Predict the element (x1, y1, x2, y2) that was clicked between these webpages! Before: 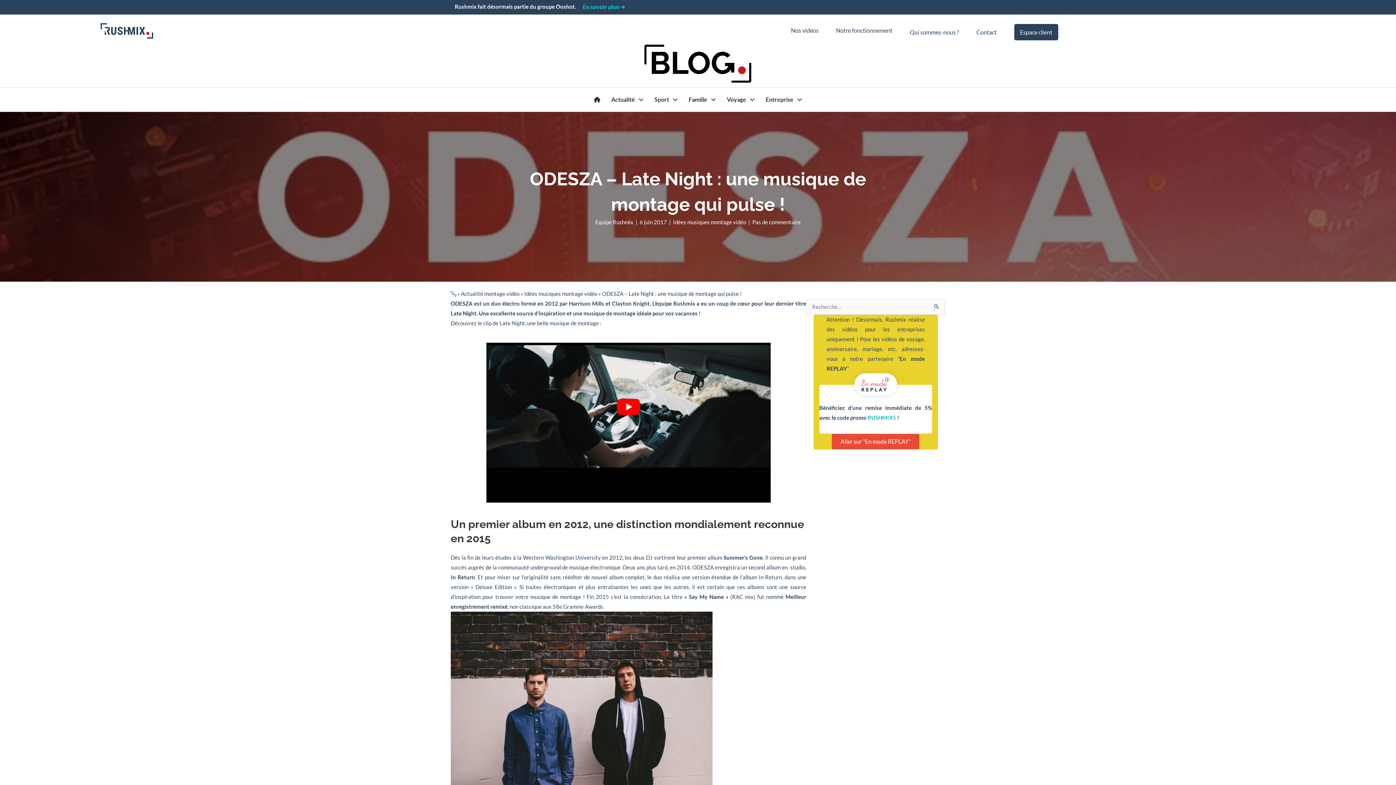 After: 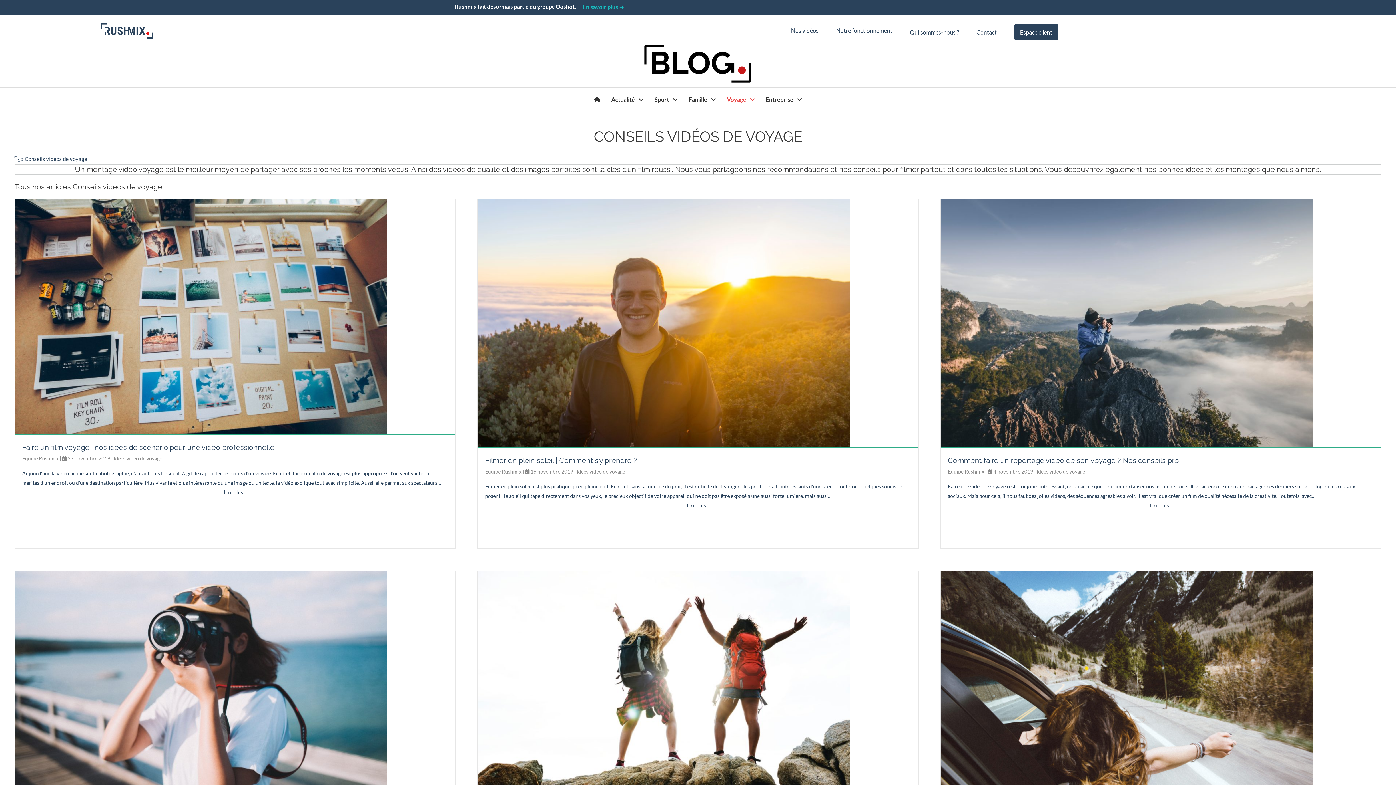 Action: bbox: (723, 93, 758, 106) label: Voyage